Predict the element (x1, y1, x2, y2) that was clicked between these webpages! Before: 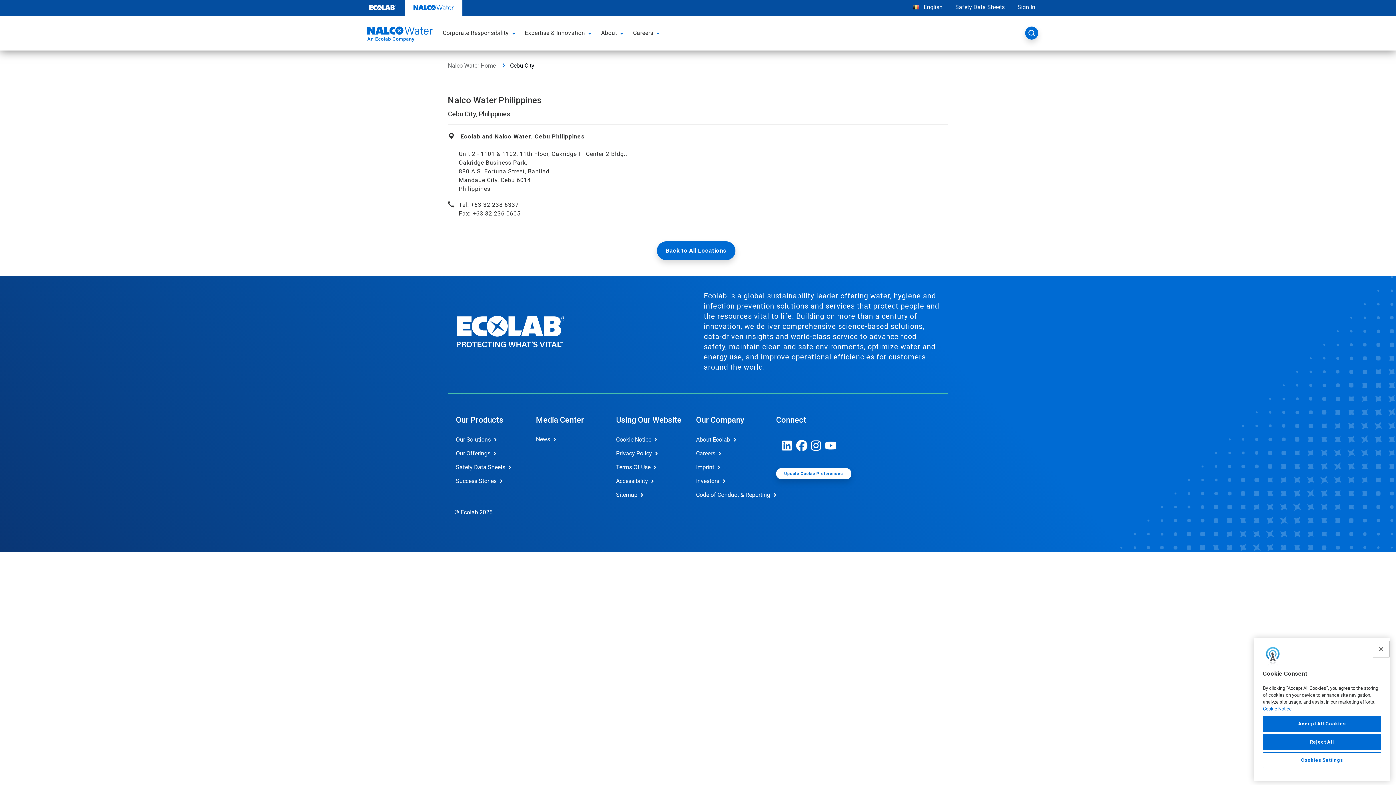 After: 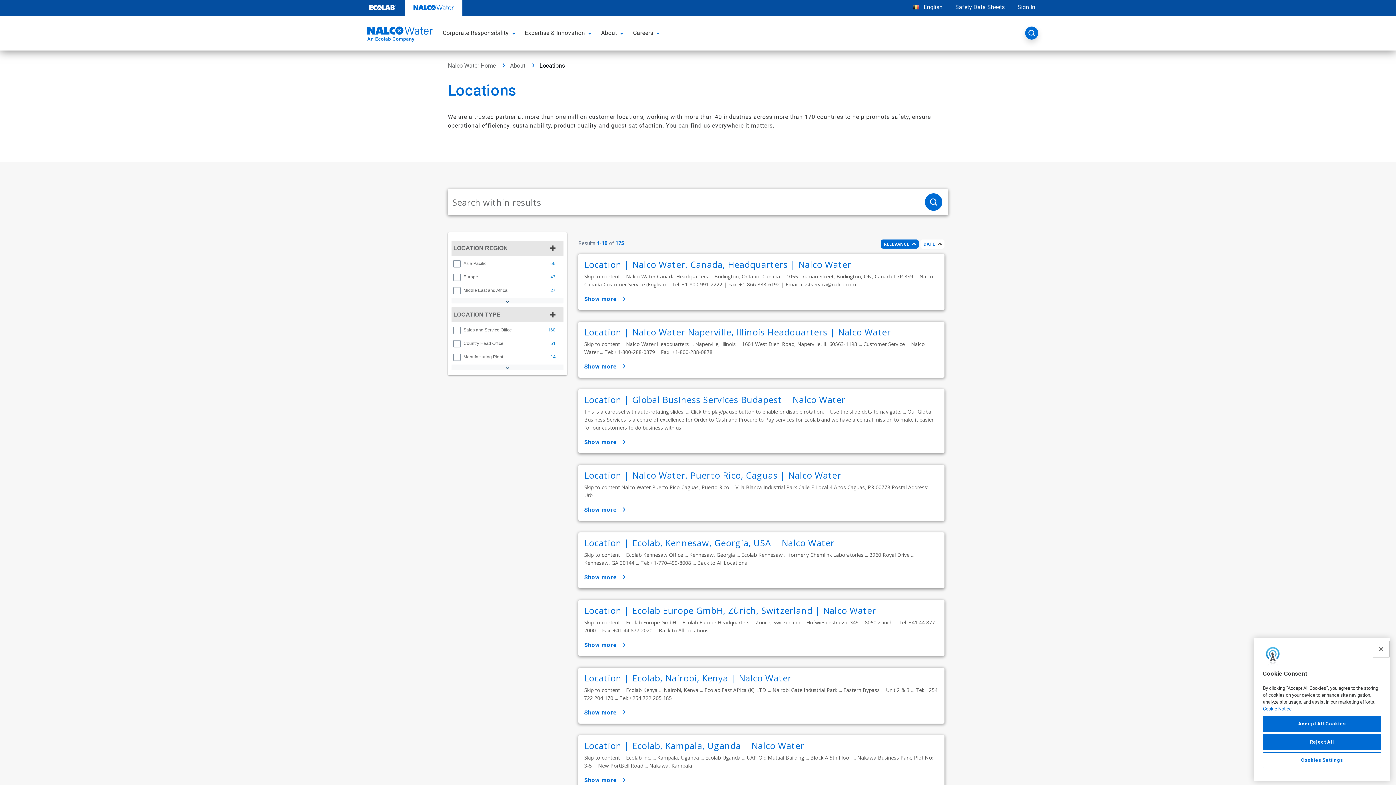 Action: label: Back to All Locations bbox: (657, 241, 735, 260)